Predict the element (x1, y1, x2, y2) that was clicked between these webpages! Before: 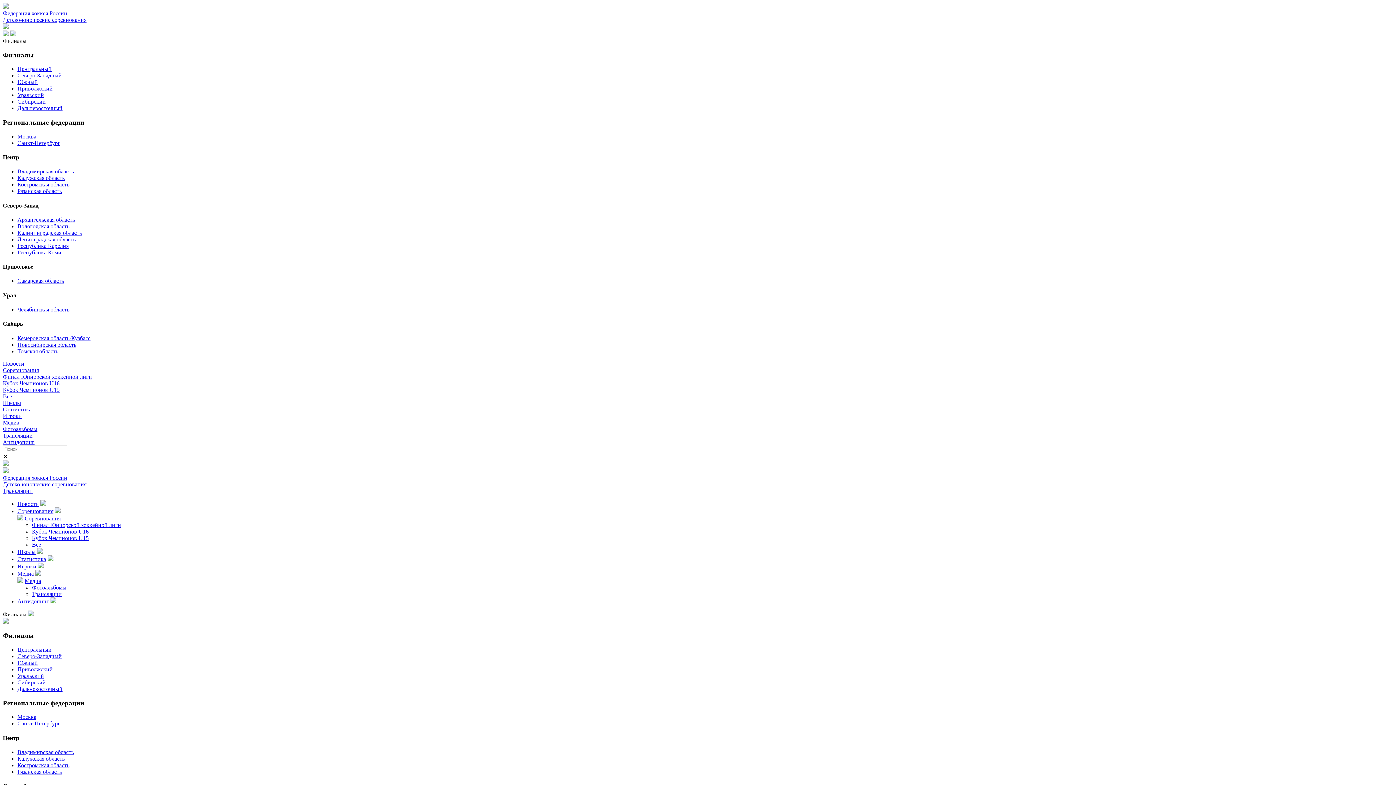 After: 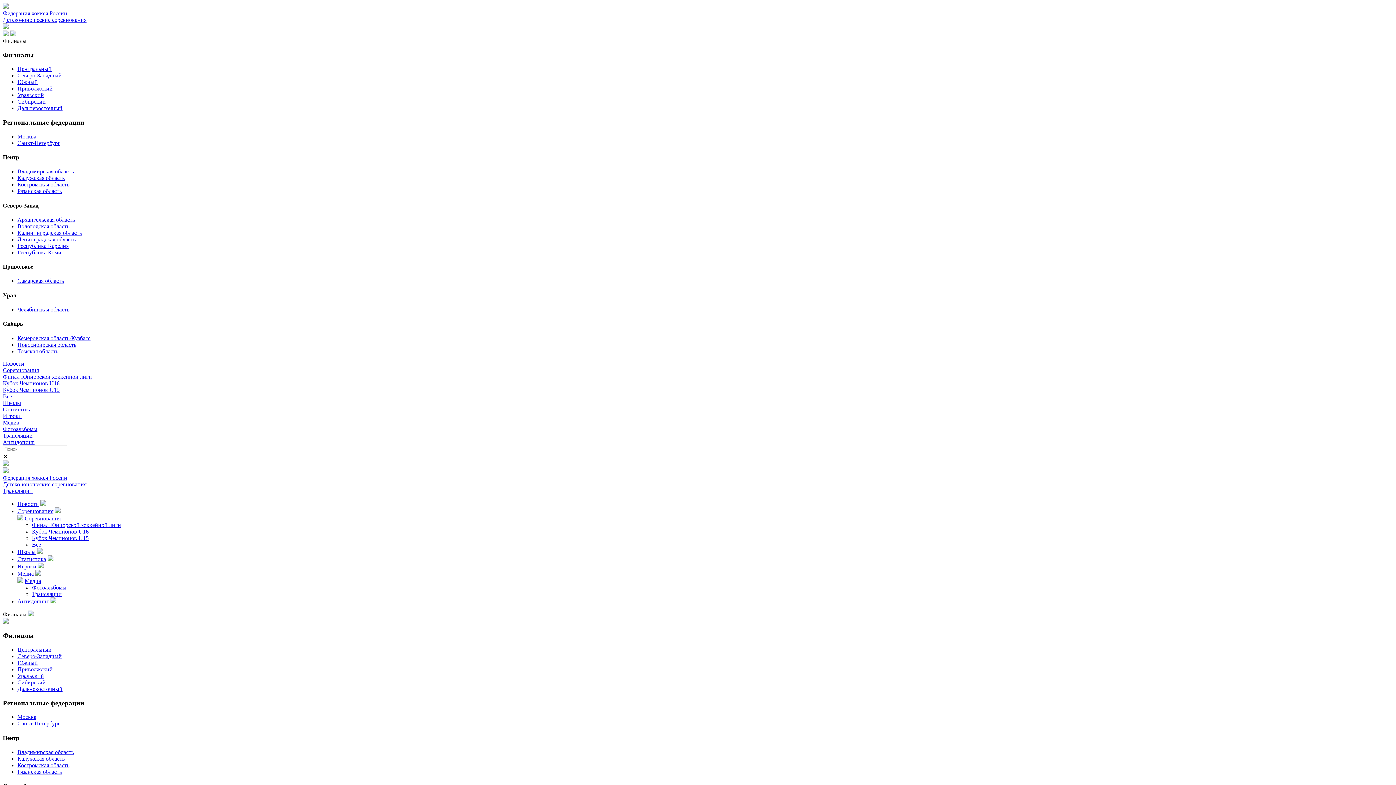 Action: label: Кубок Чемпионов U15 bbox: (2, 386, 59, 392)